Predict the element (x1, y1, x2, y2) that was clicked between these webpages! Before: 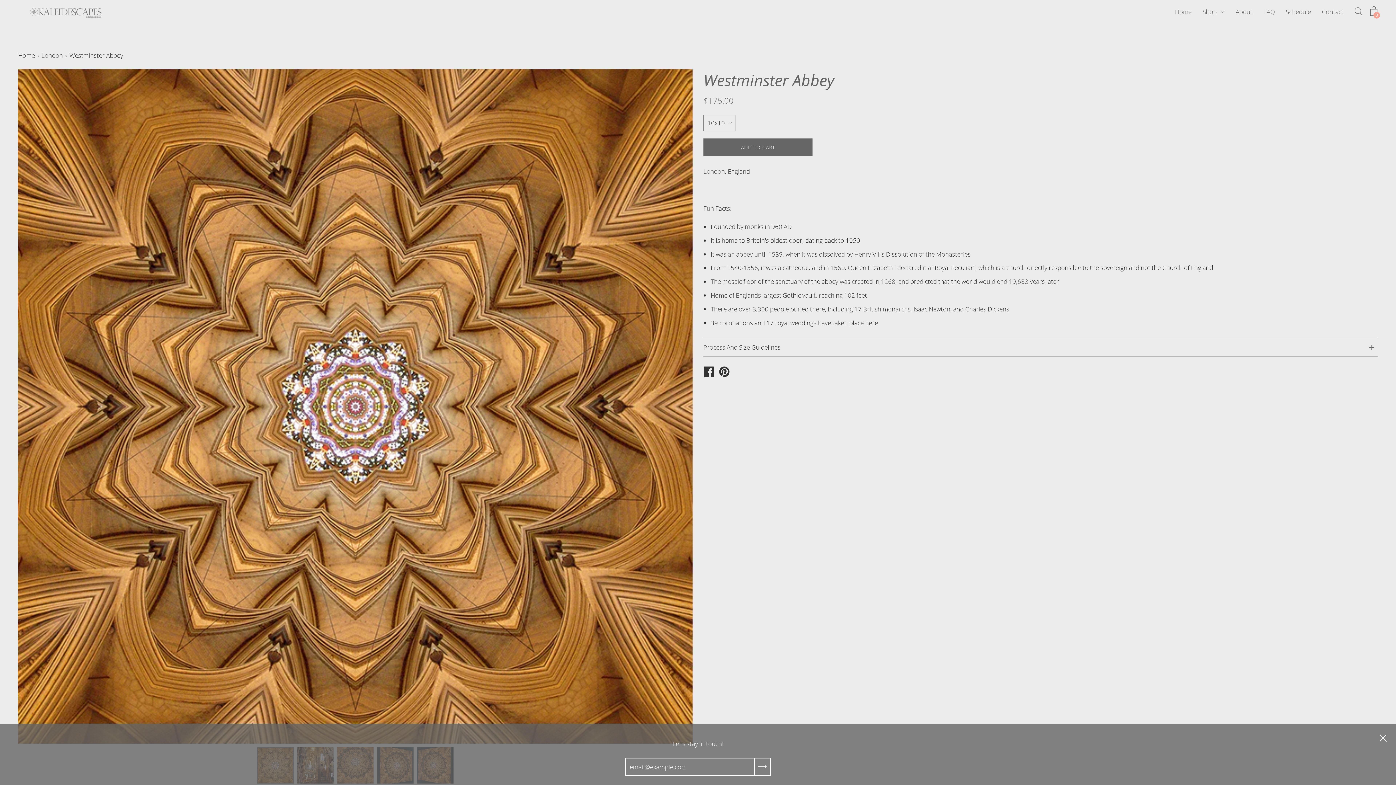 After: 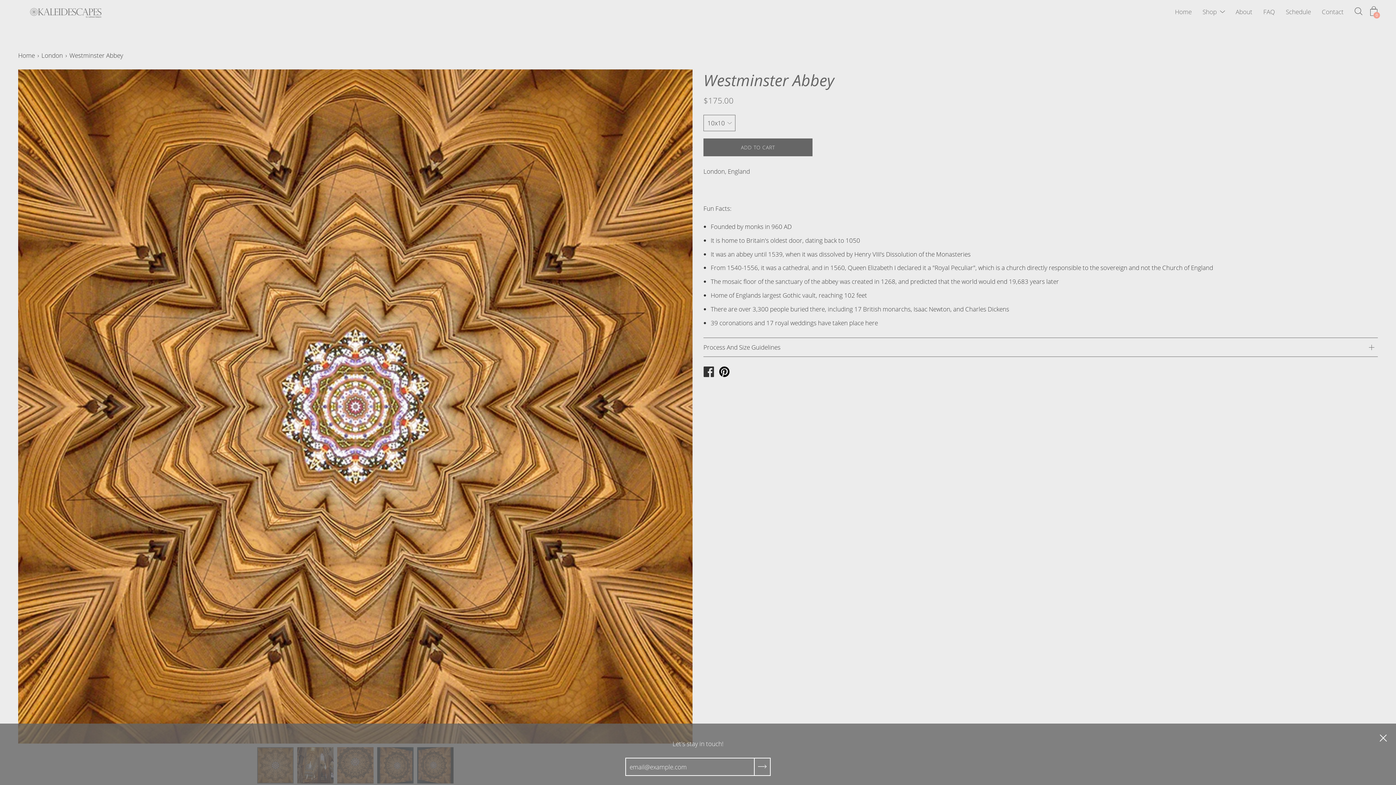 Action: bbox: (719, 364, 729, 380)